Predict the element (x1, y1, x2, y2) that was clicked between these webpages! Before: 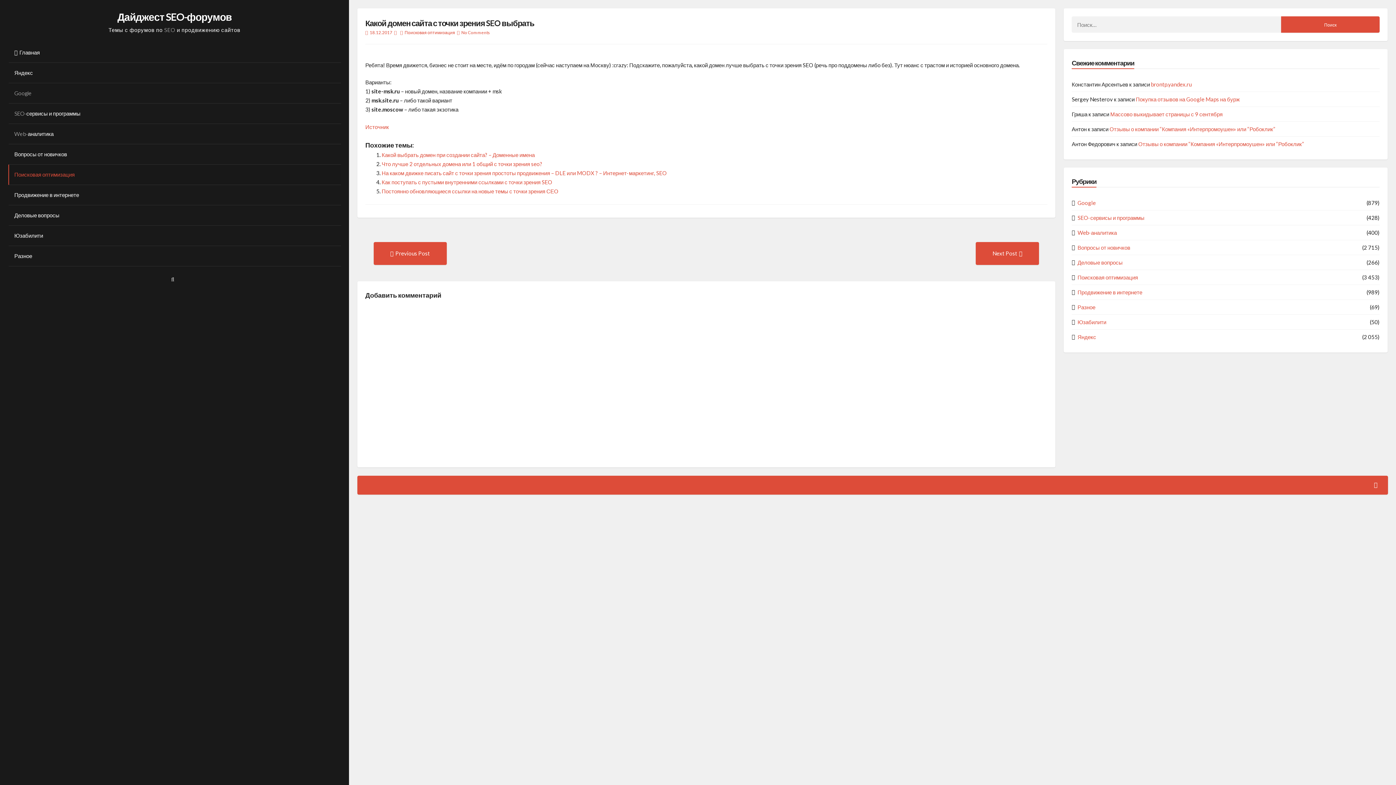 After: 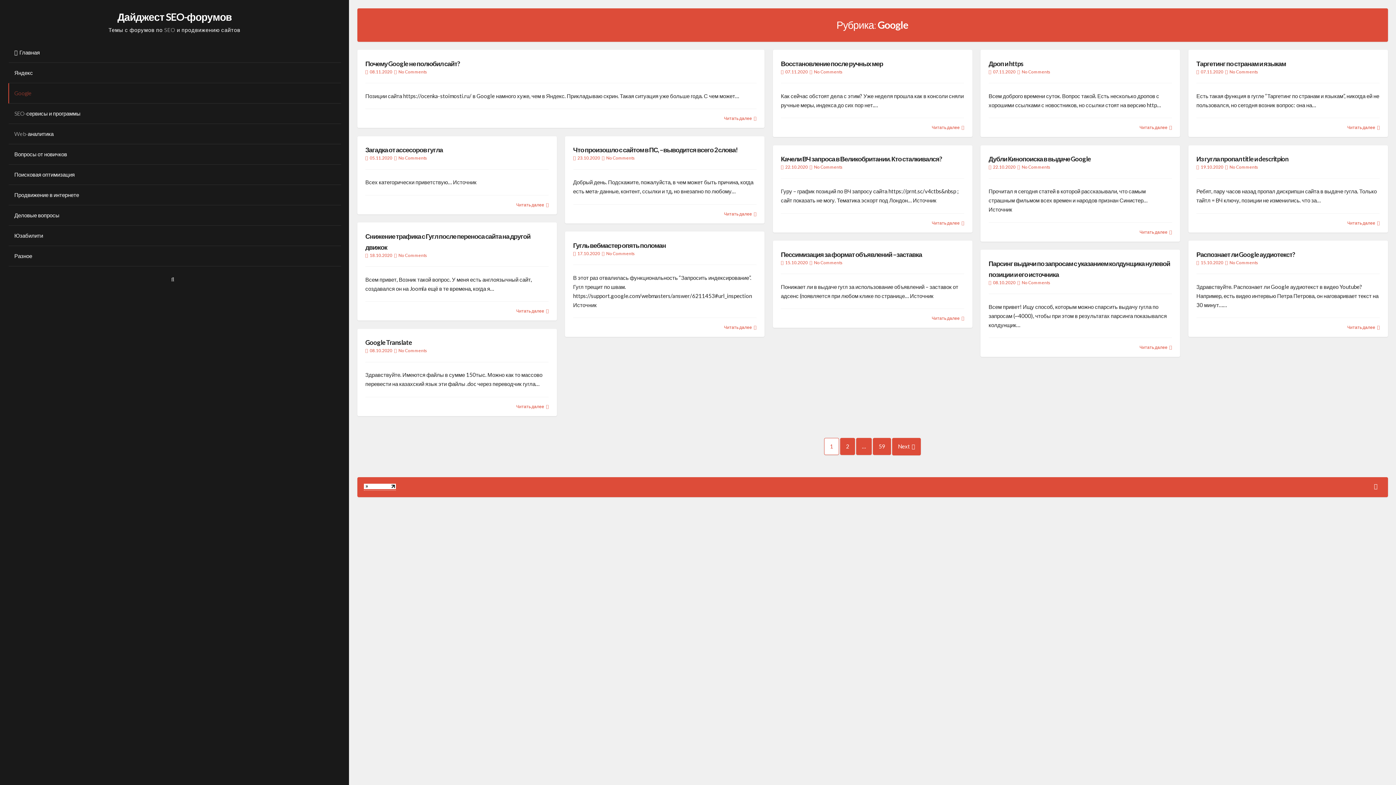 Action: bbox: (1077, 198, 1096, 207) label: Google